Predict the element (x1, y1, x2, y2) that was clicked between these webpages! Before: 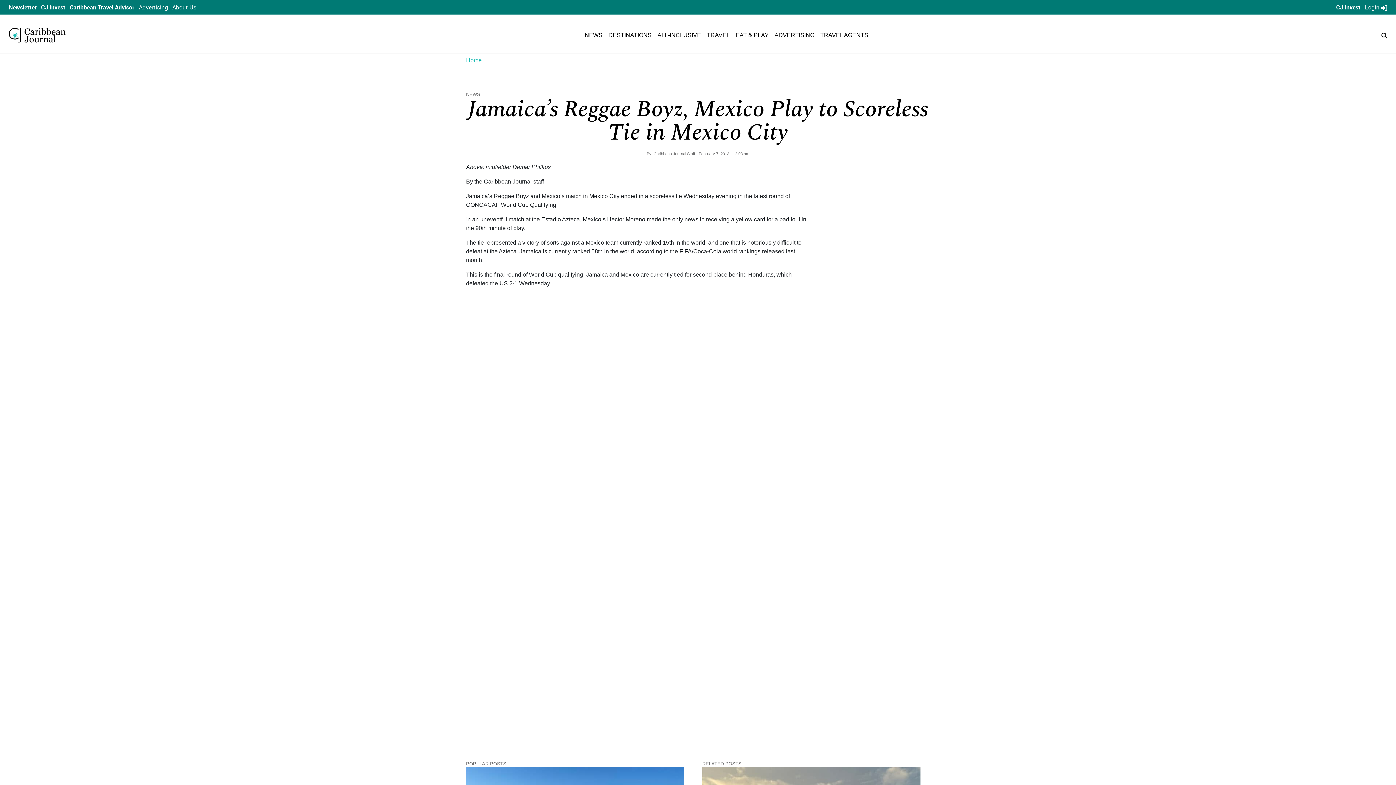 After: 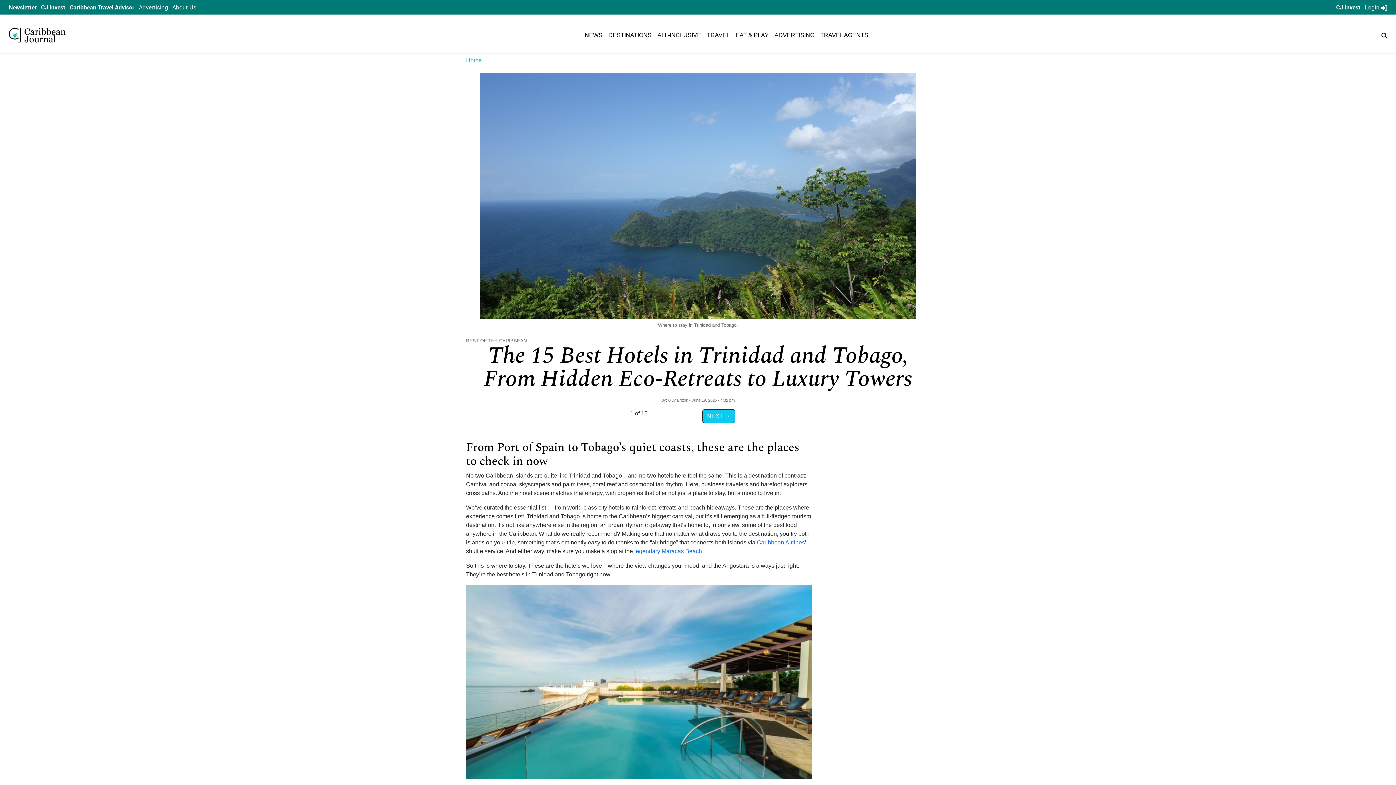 Action: bbox: (466, 684, 693, 700) label: The 15 Best Hotels in Trinidad and Tobago, From Hidden Eco-Retreats to Luxury Towers